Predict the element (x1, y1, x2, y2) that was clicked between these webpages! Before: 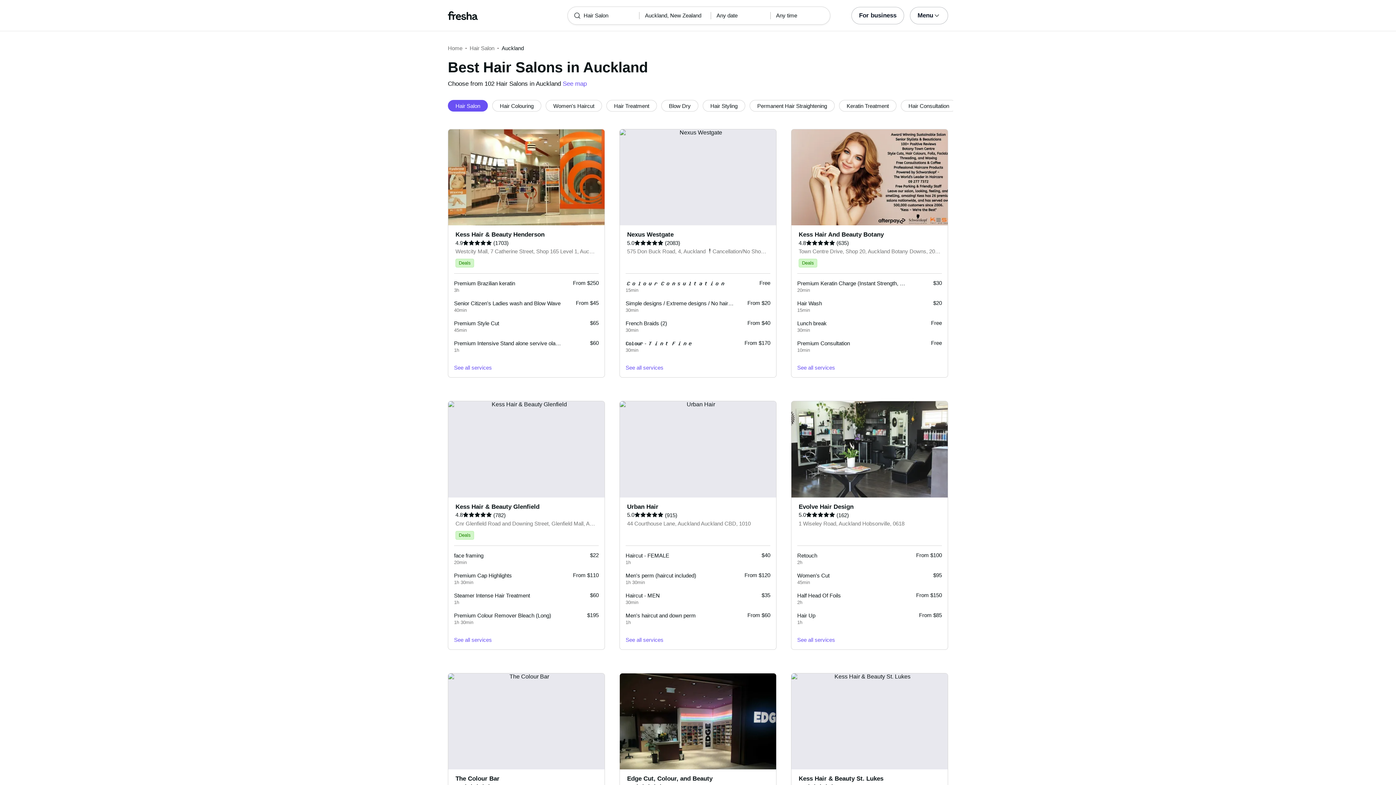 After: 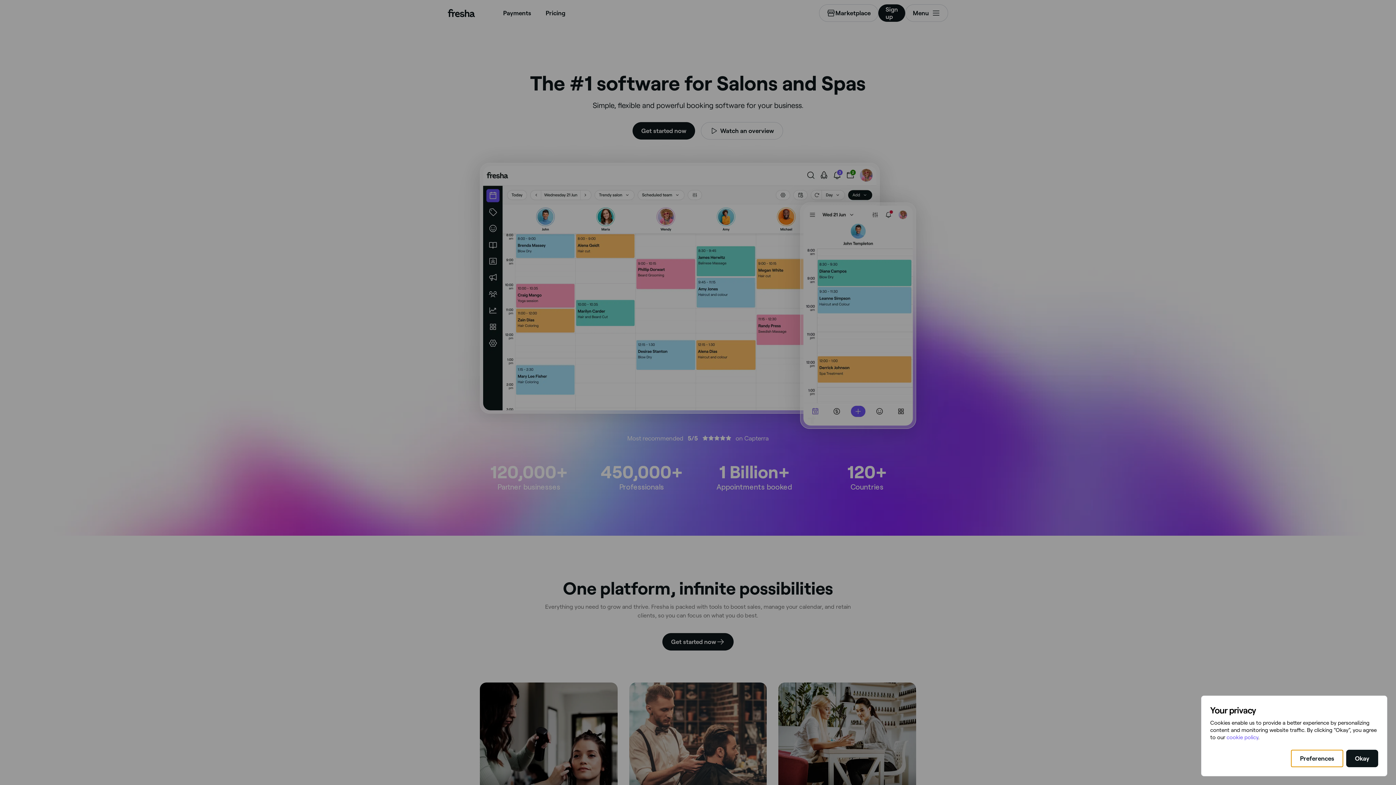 Action: bbox: (851, 6, 904, 24) label: For business